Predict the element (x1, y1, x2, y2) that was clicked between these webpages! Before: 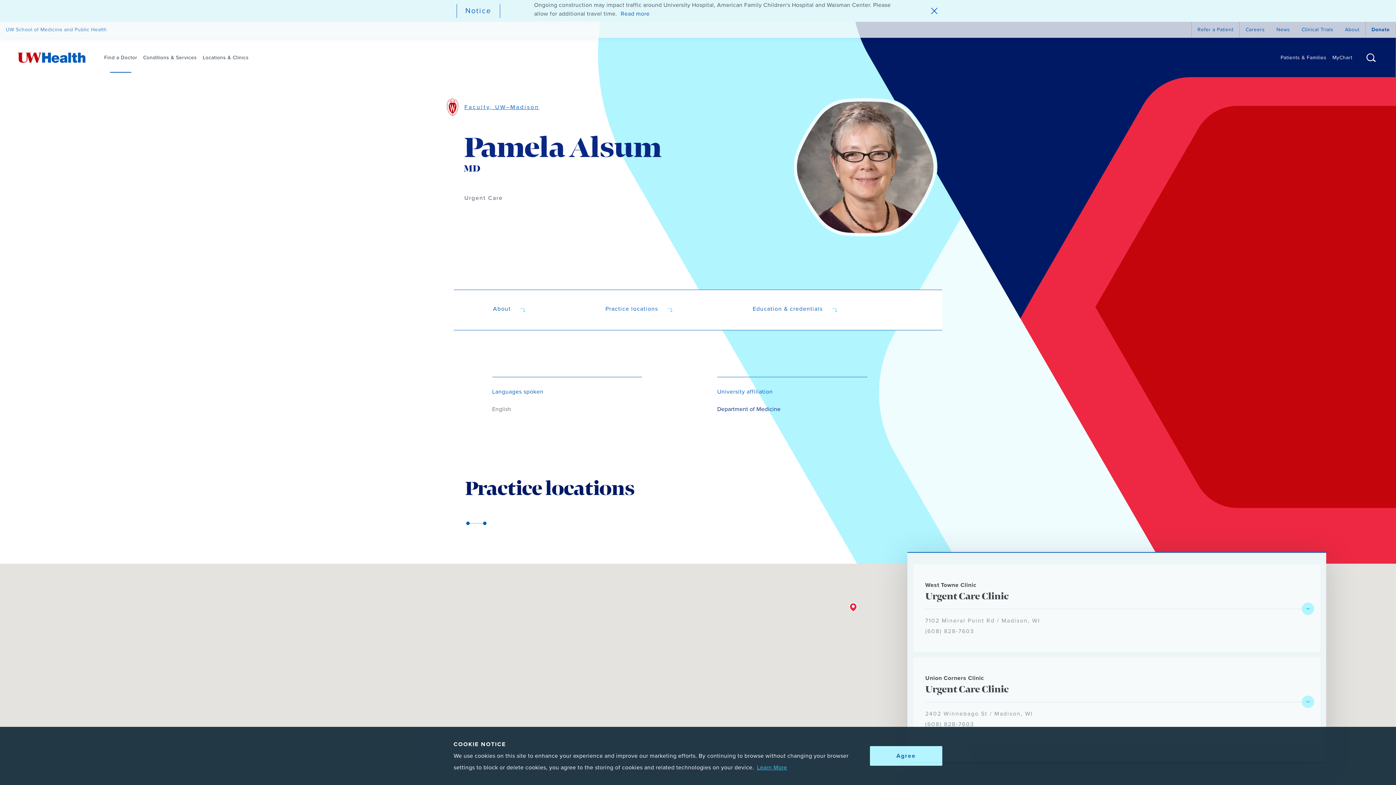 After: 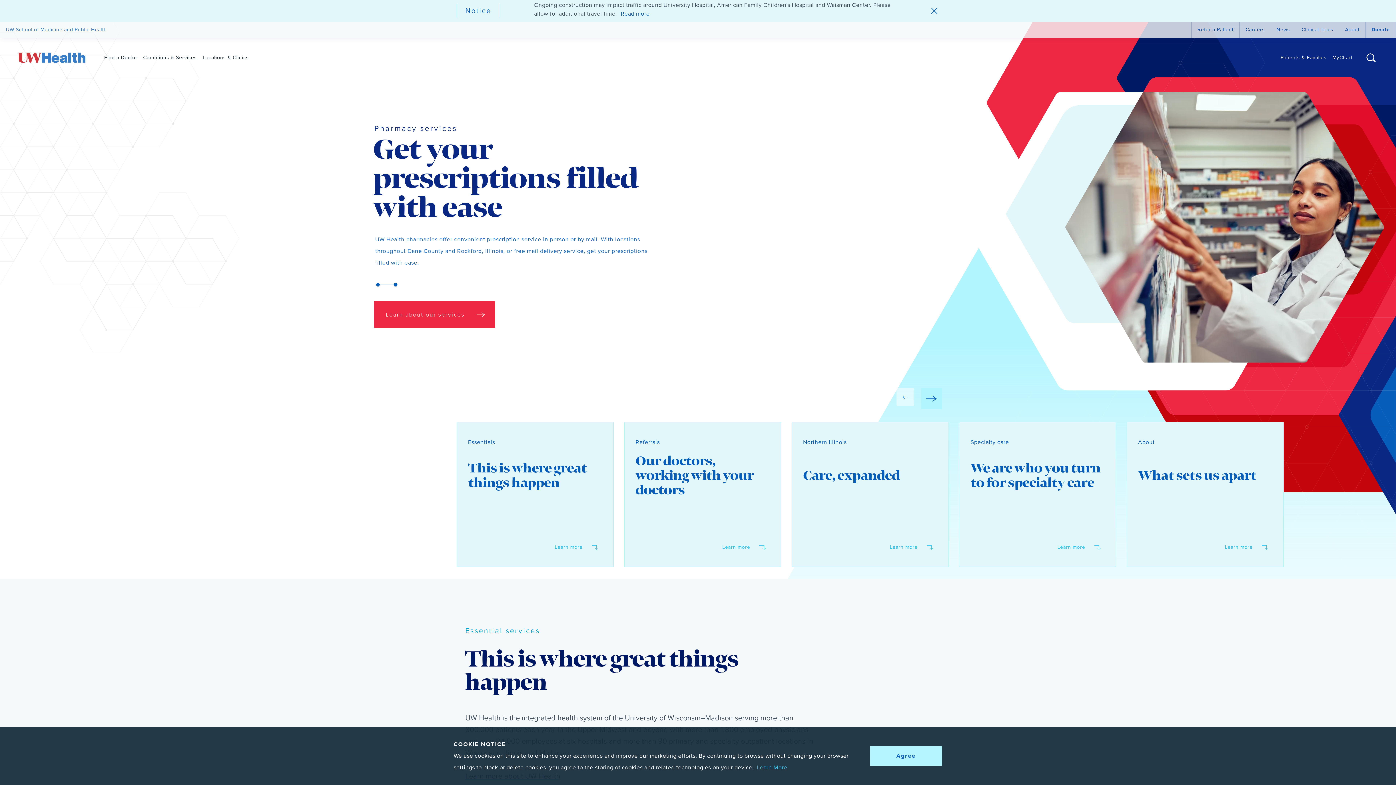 Action: bbox: (17, 45, 85, 71)